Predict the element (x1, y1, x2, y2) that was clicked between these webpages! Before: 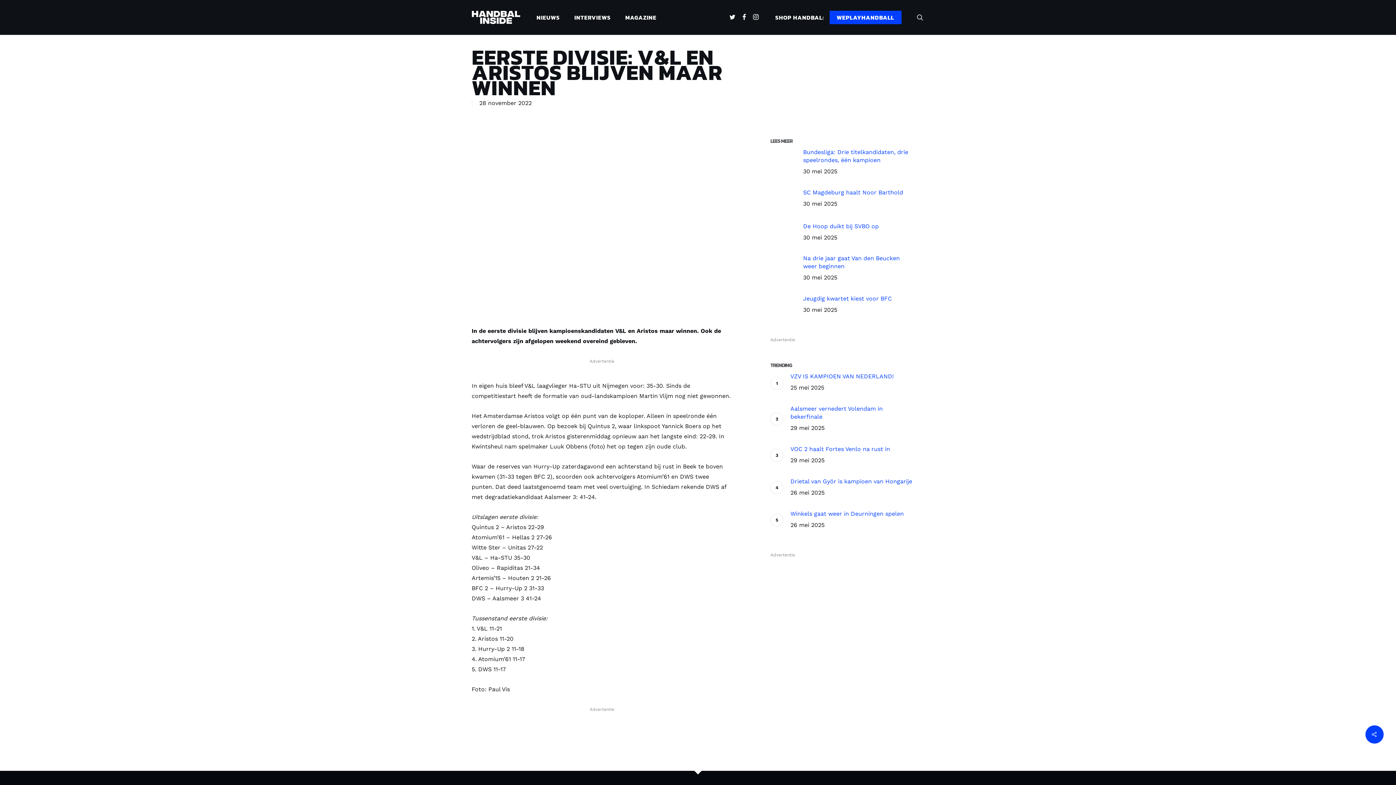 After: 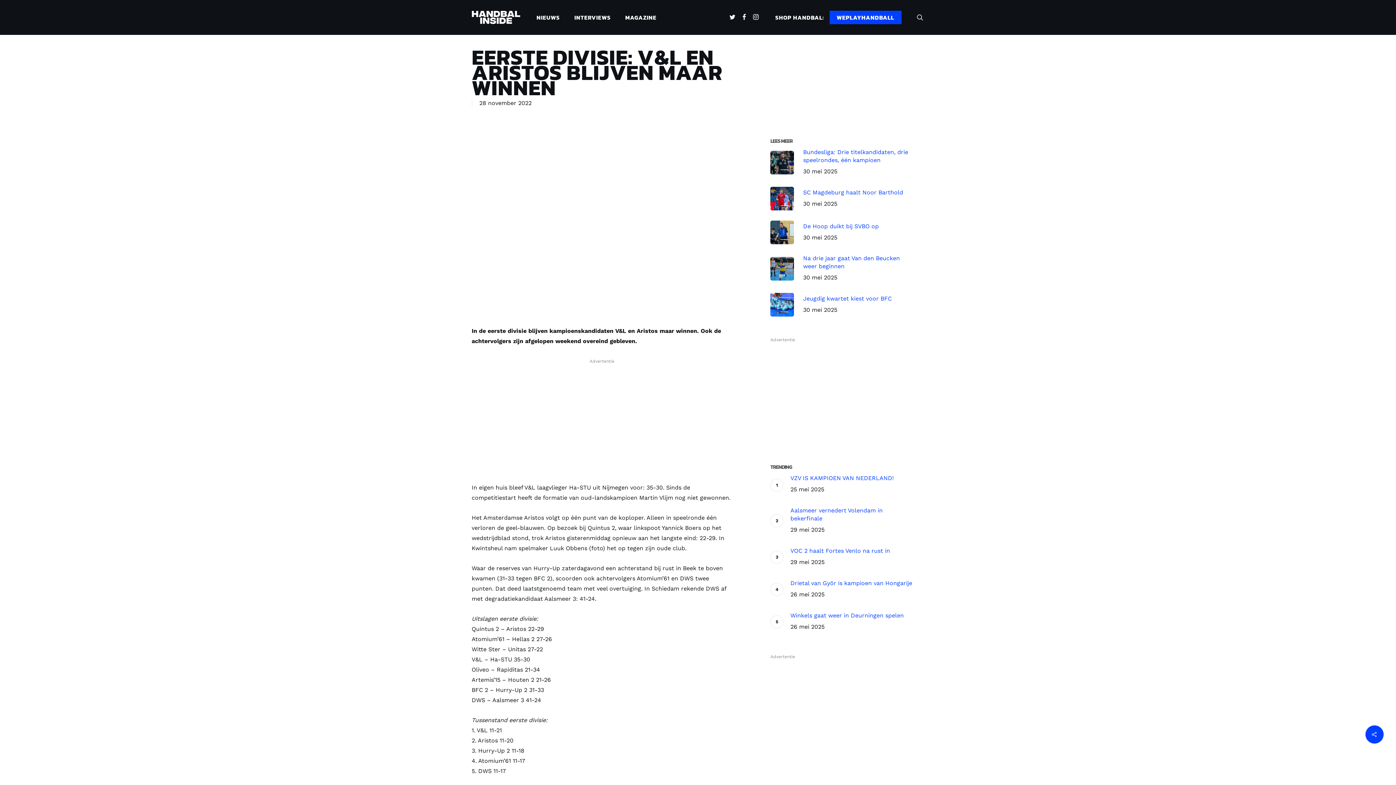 Action: label: FACEBOOK bbox: (739, 13, 749, 21)